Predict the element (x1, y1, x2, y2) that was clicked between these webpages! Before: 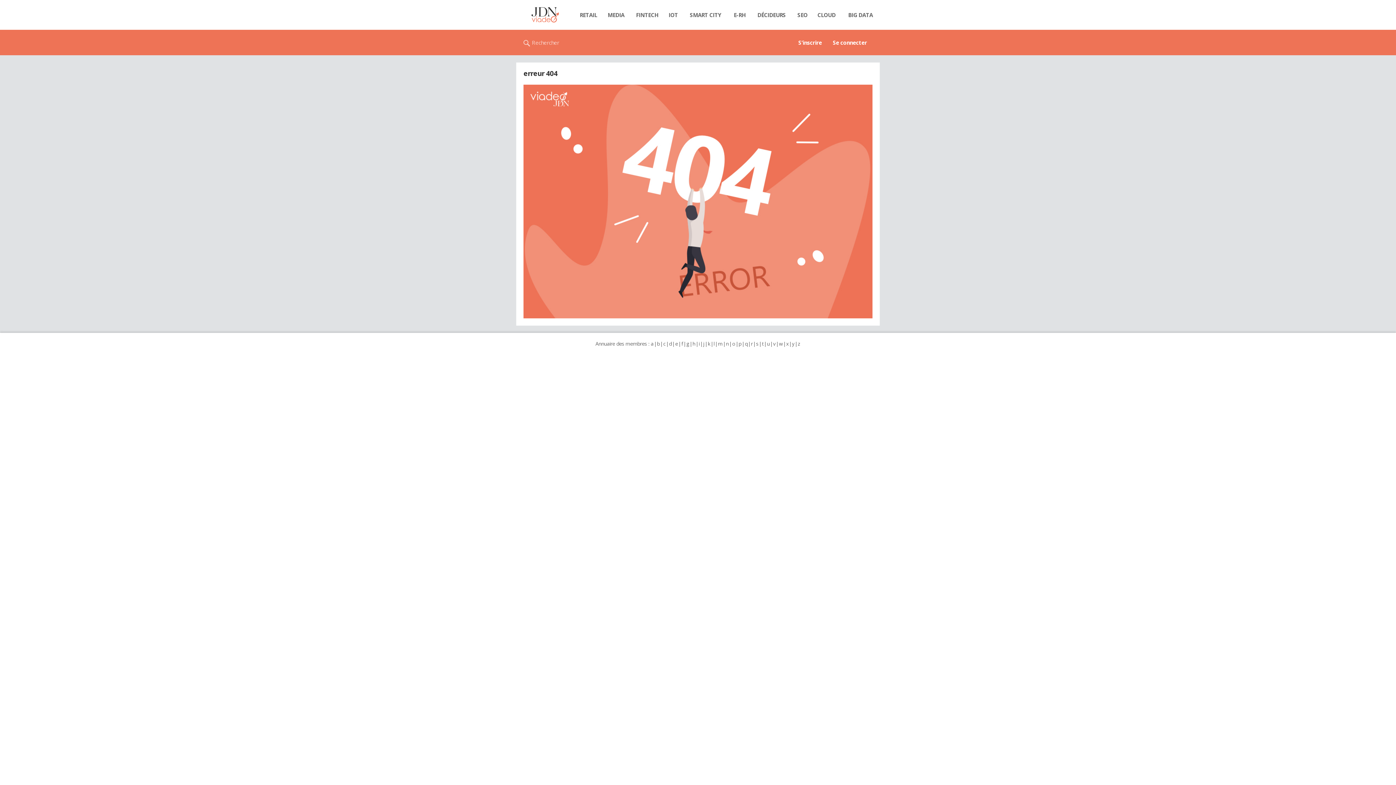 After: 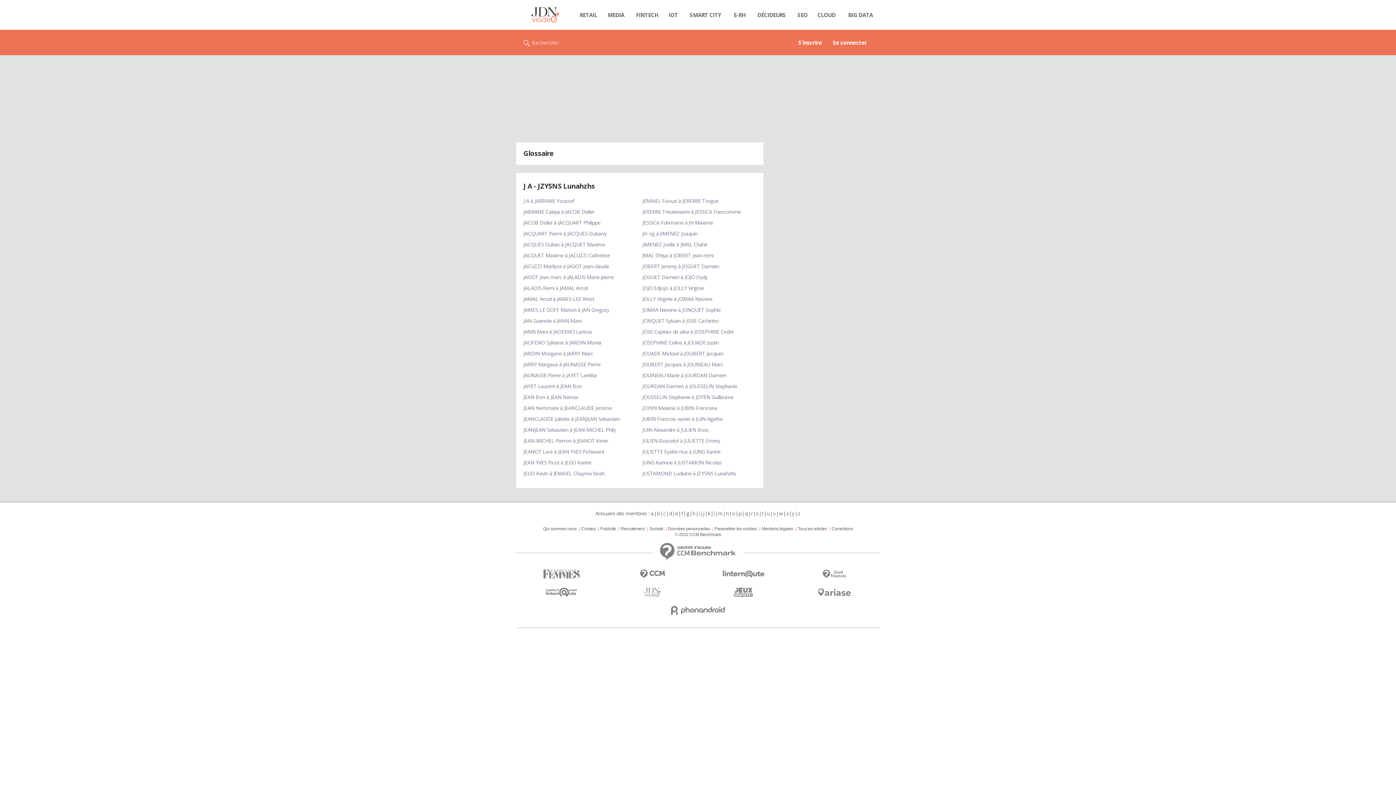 Action: bbox: (702, 340, 704, 347) label: j